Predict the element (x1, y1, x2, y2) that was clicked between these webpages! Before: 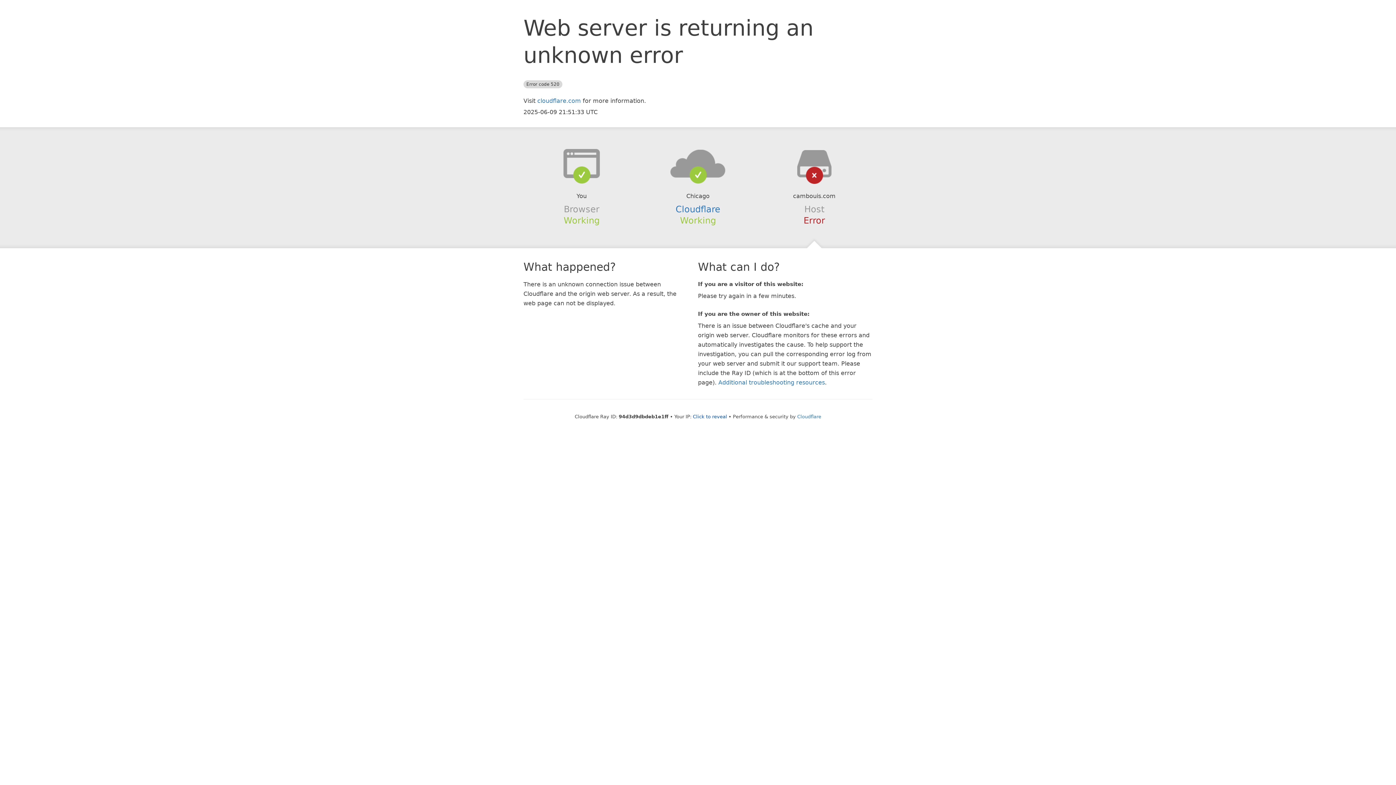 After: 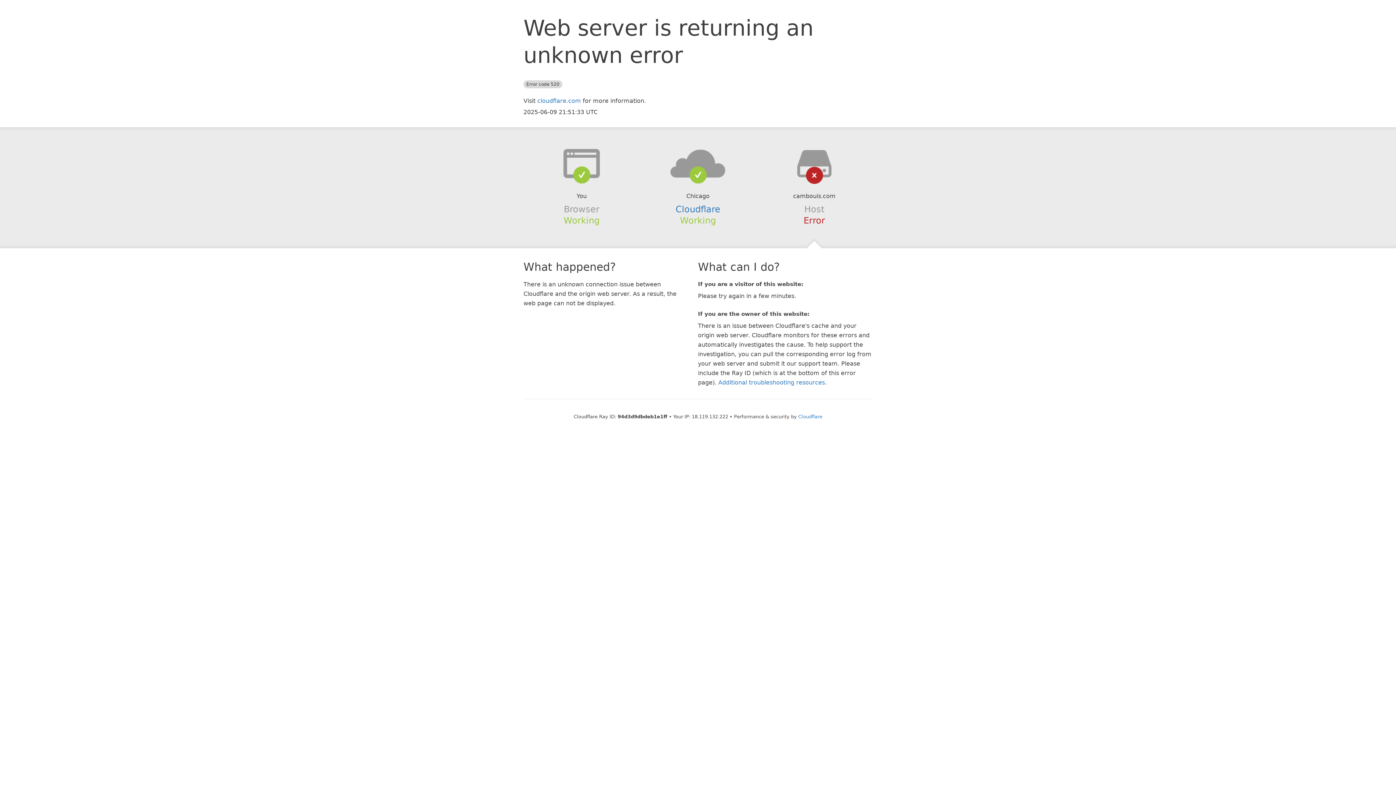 Action: bbox: (693, 414, 727, 419) label: Click to reveal